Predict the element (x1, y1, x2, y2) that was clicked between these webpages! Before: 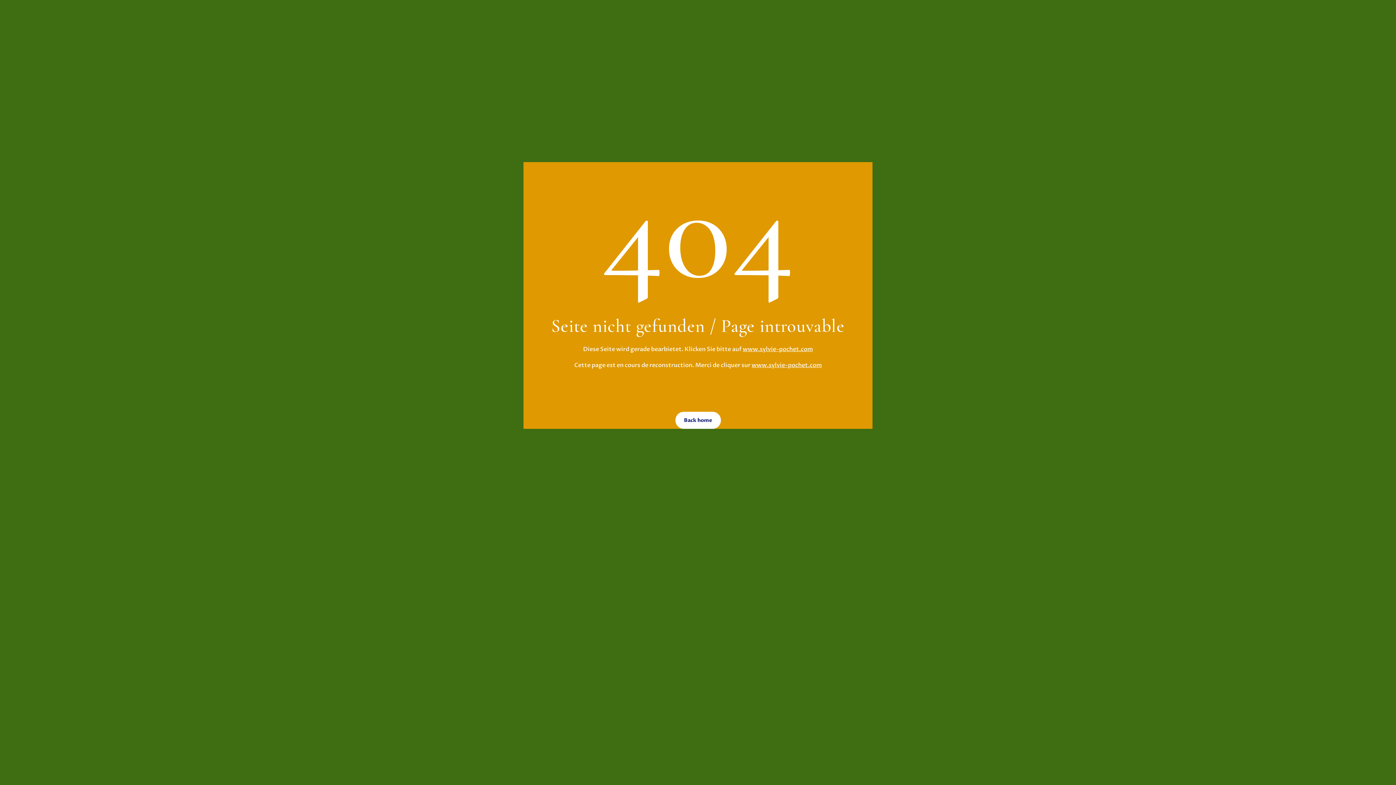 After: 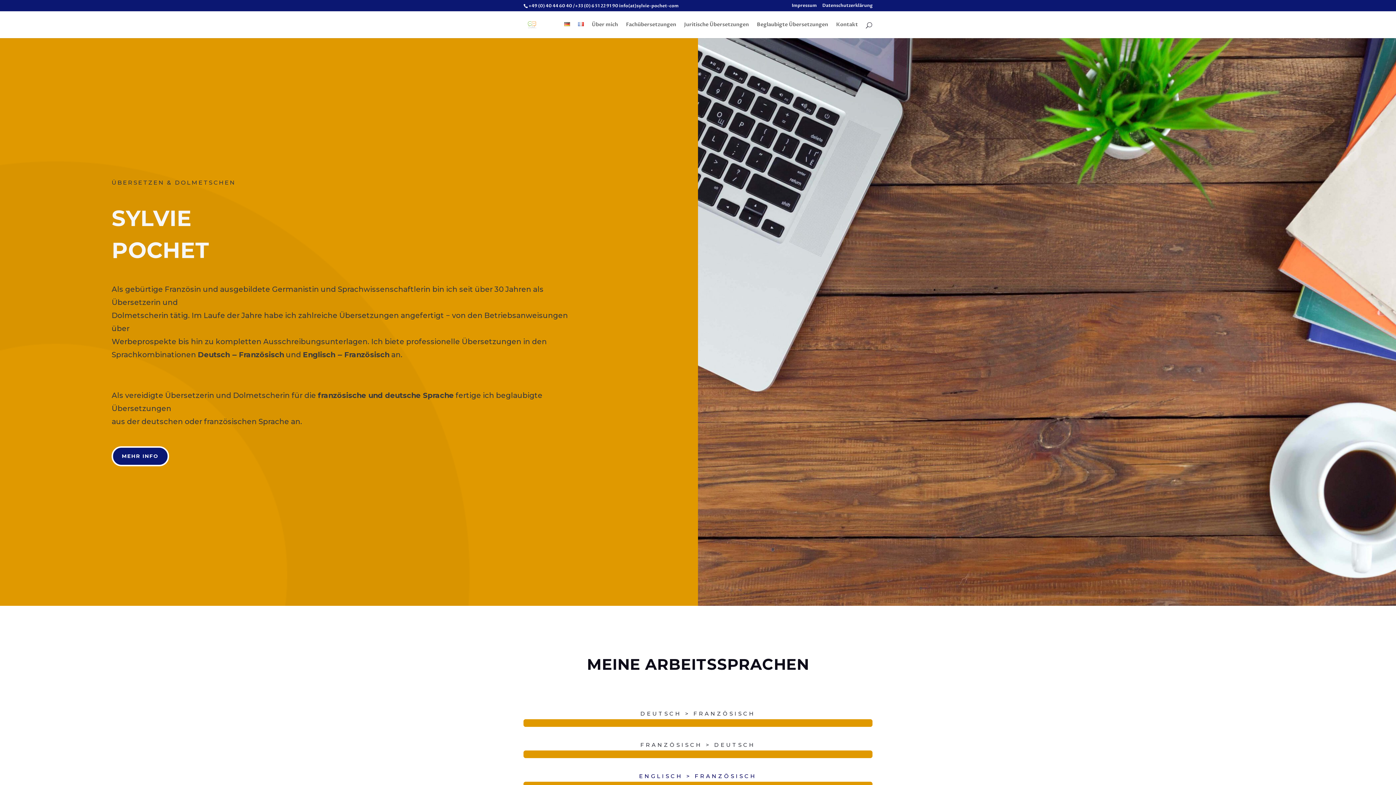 Action: label: Back home bbox: (675, 412, 720, 429)